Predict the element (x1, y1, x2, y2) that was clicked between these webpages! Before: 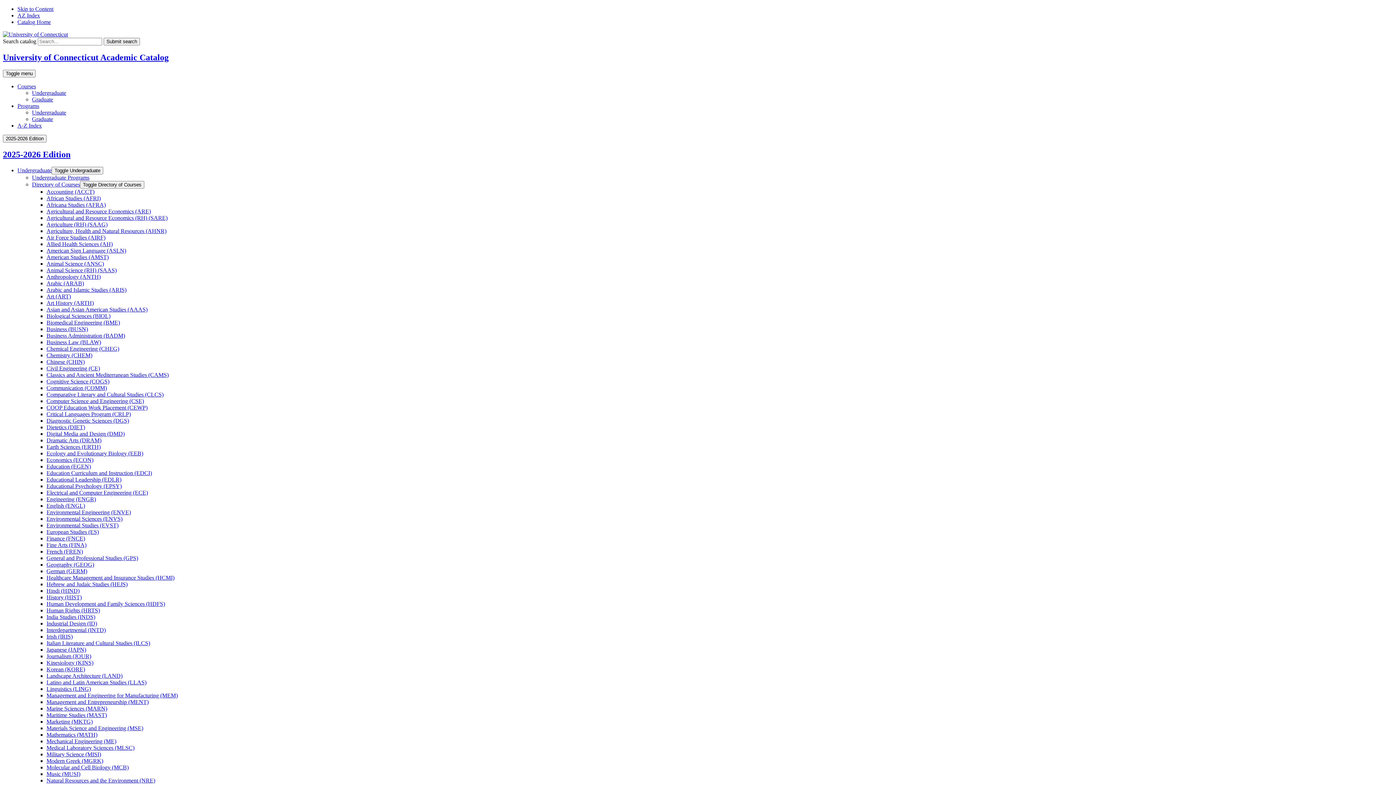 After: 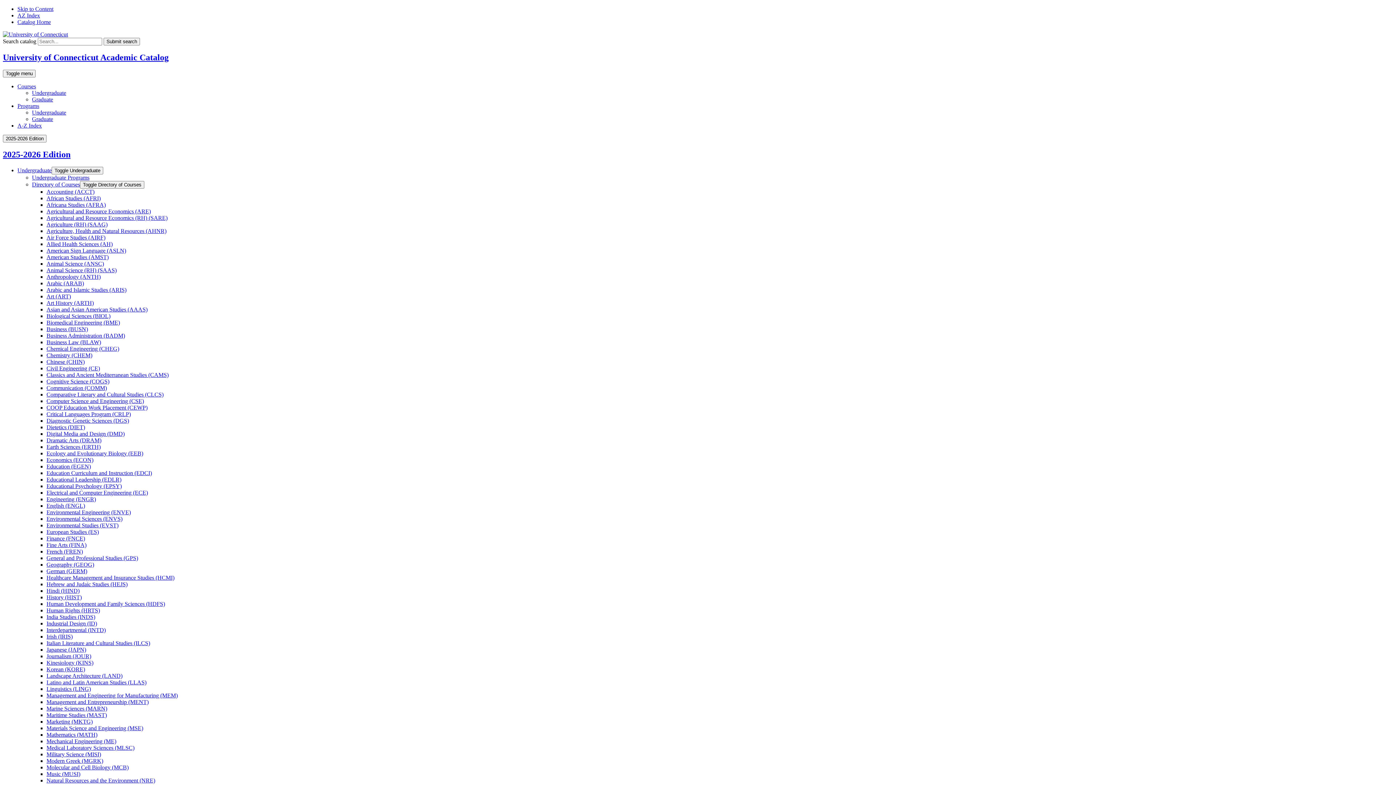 Action: label: Earth Sciences (ERTH) bbox: (46, 443, 100, 450)